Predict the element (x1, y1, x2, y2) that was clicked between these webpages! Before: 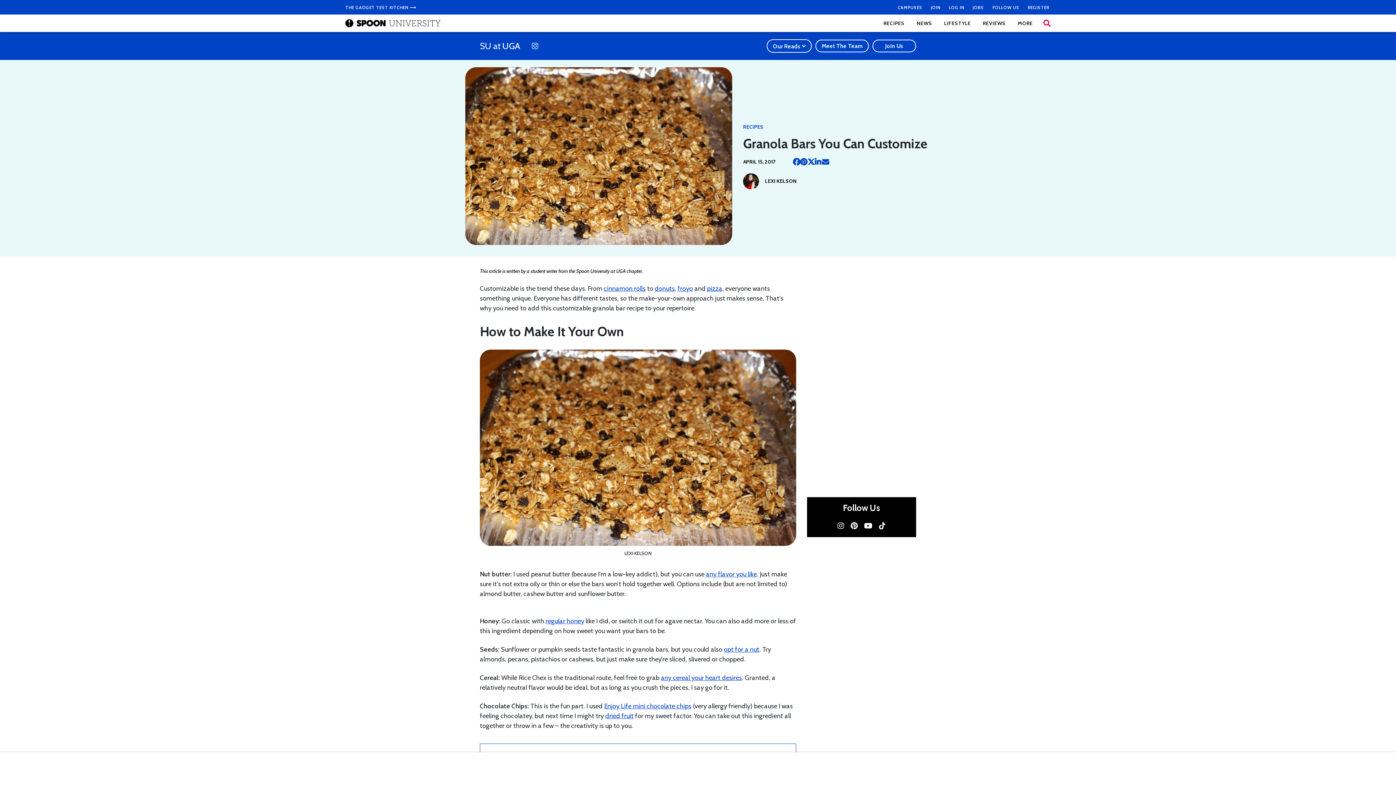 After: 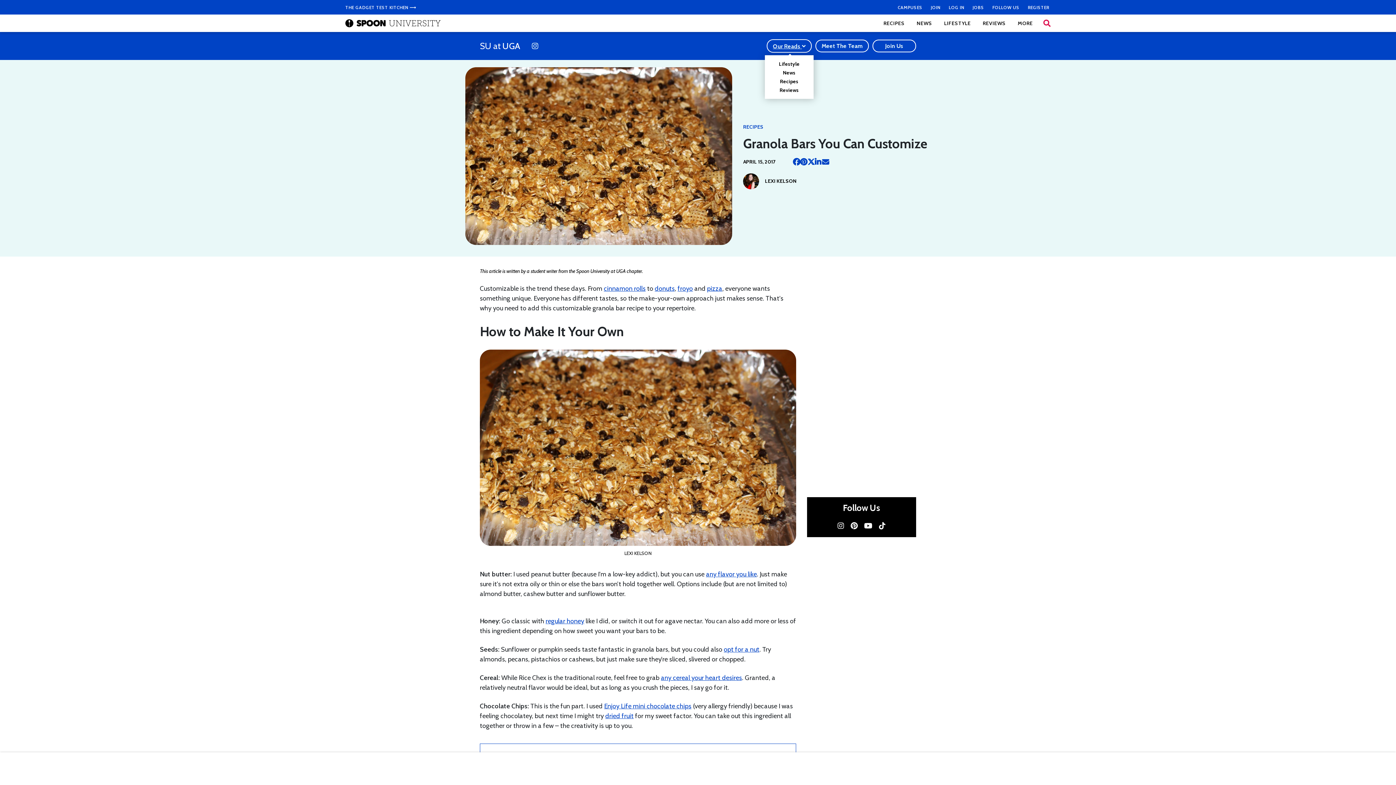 Action: bbox: (766, 39, 812, 52) label: Our Reads 